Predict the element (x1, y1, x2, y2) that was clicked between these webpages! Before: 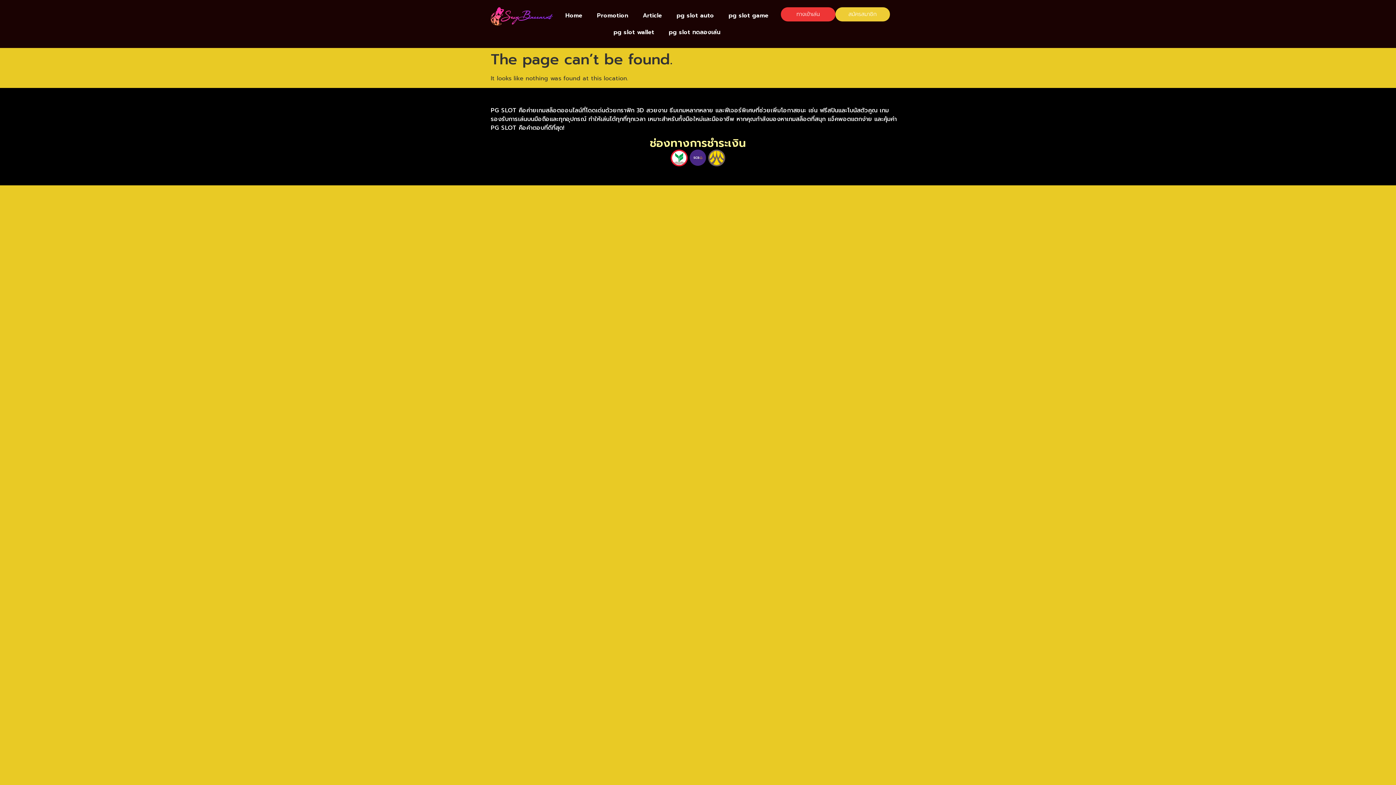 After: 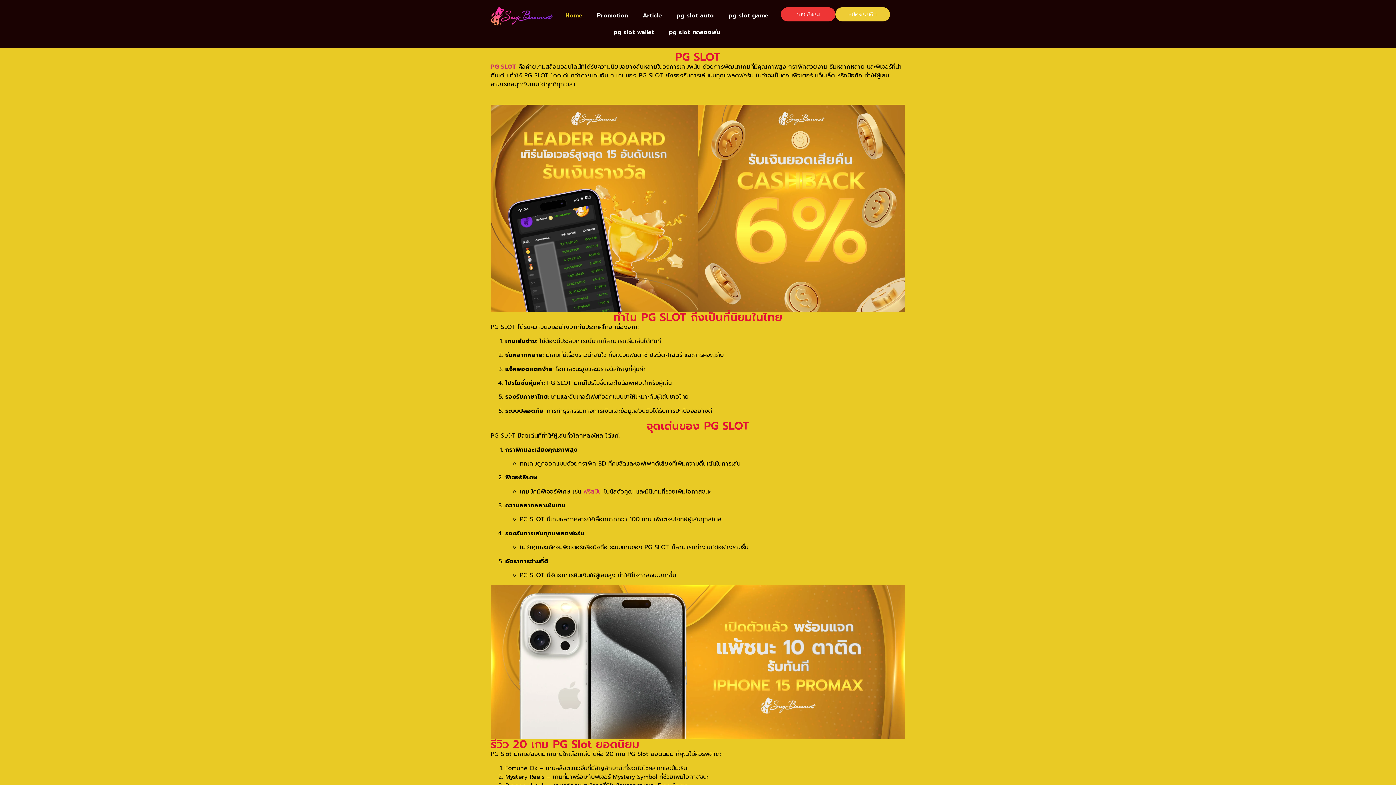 Action: bbox: (490, 7, 553, 25)